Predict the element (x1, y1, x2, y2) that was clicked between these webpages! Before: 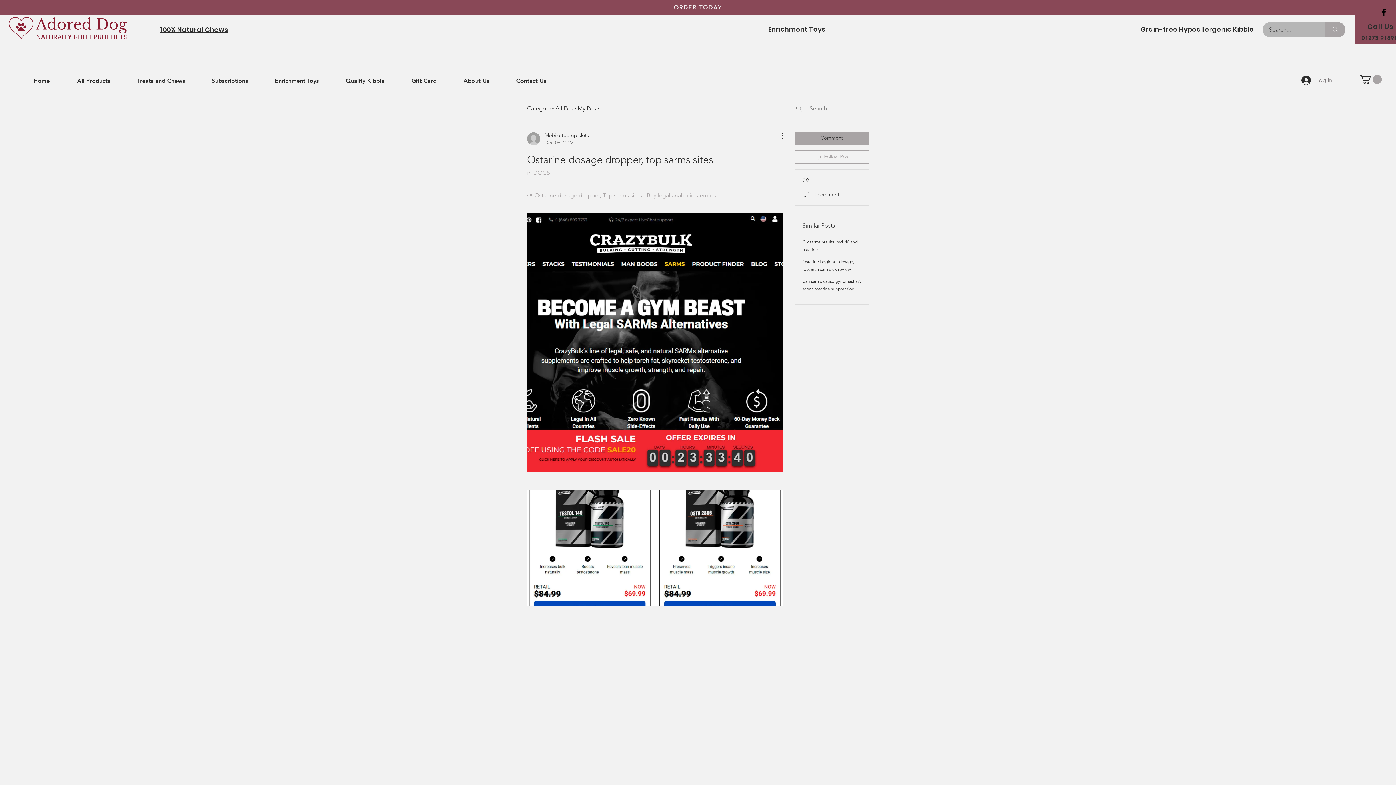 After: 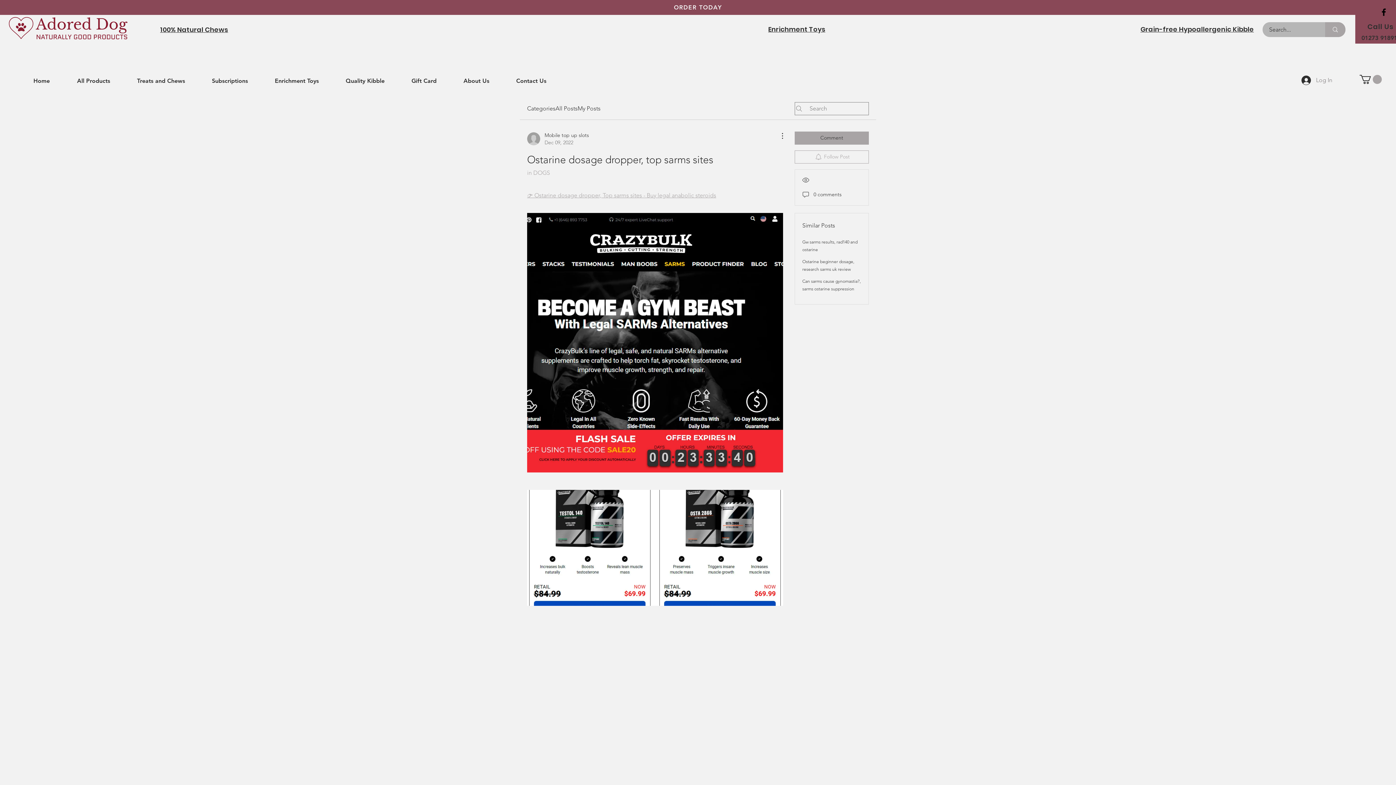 Action: bbox: (1360, 74, 1382, 83)